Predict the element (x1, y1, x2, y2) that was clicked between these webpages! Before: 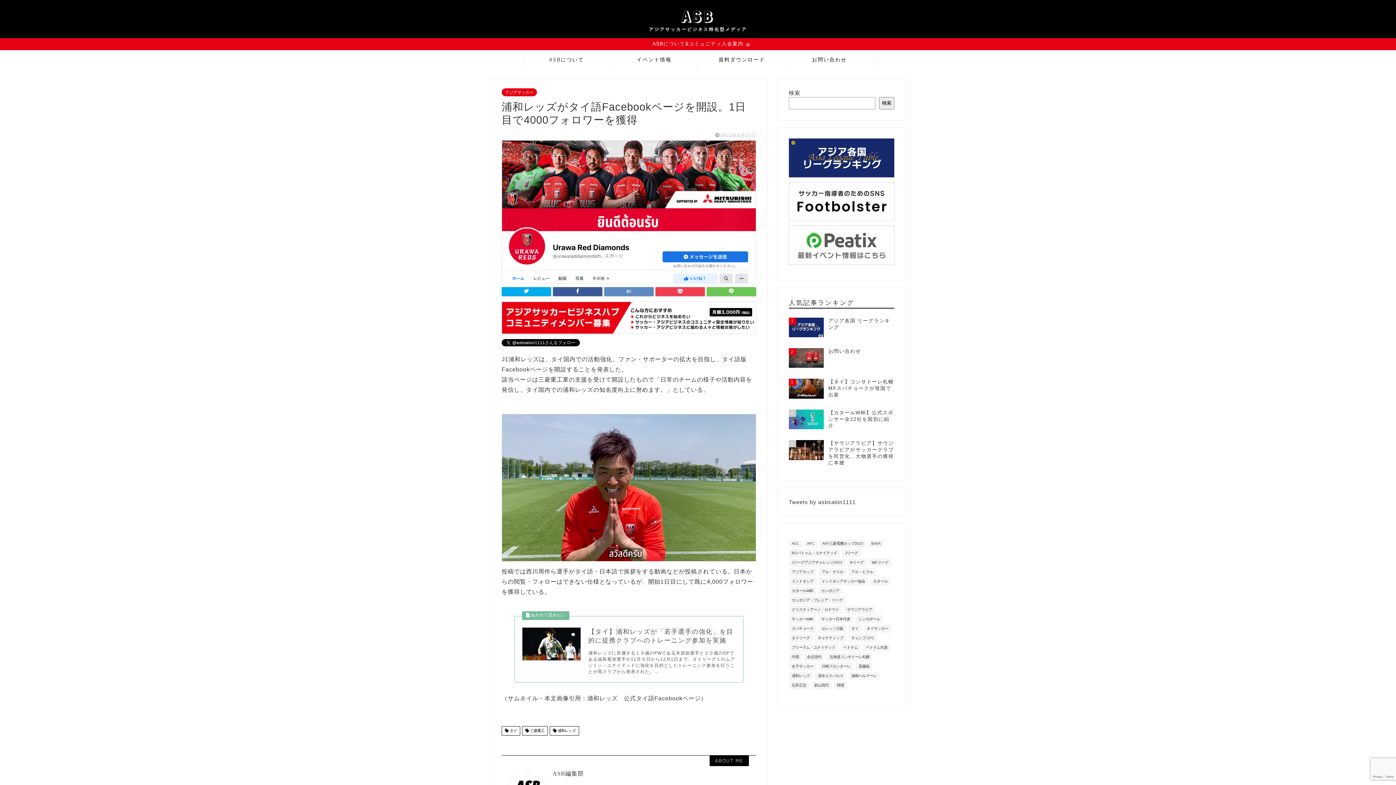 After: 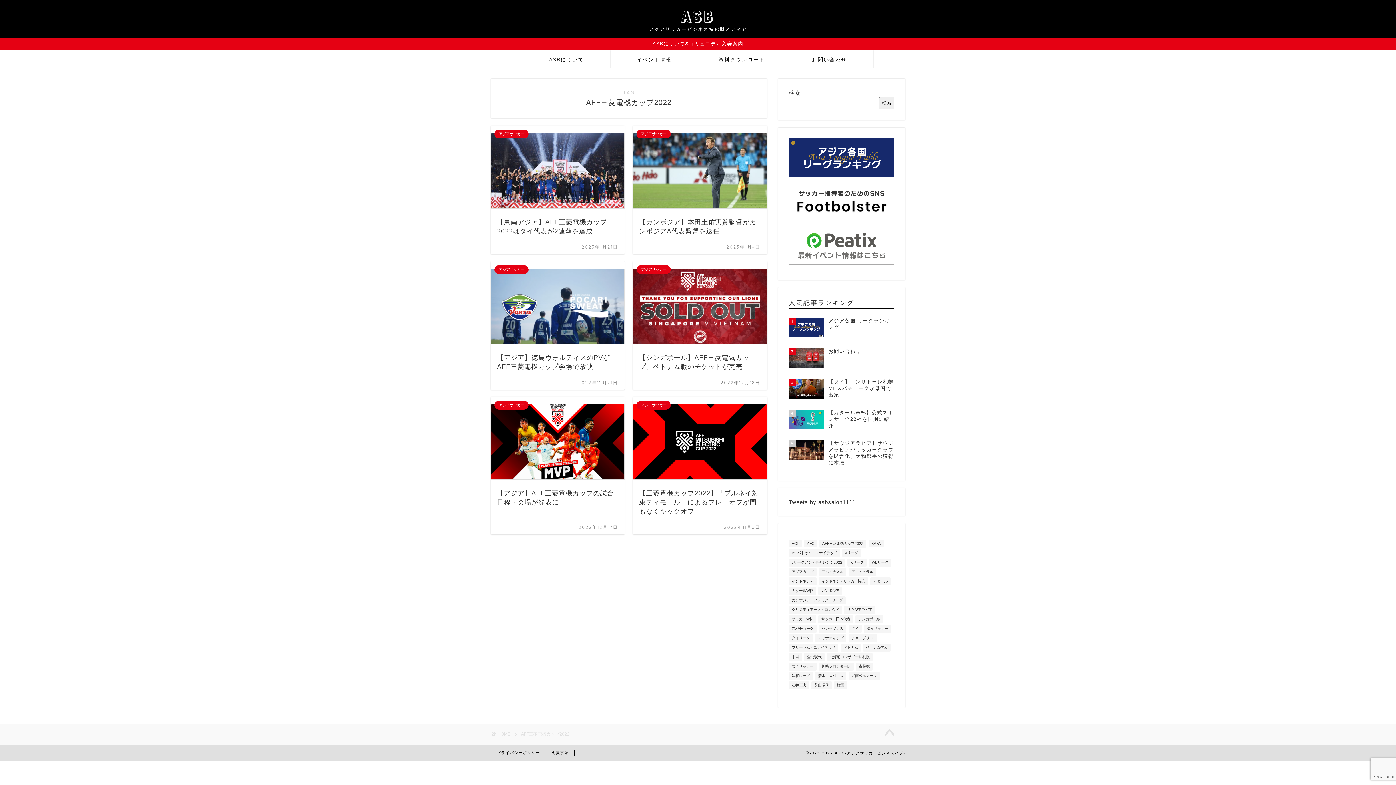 Action: label: AFF三菱電機カップ2022 (6個の項目) bbox: (819, 540, 866, 548)